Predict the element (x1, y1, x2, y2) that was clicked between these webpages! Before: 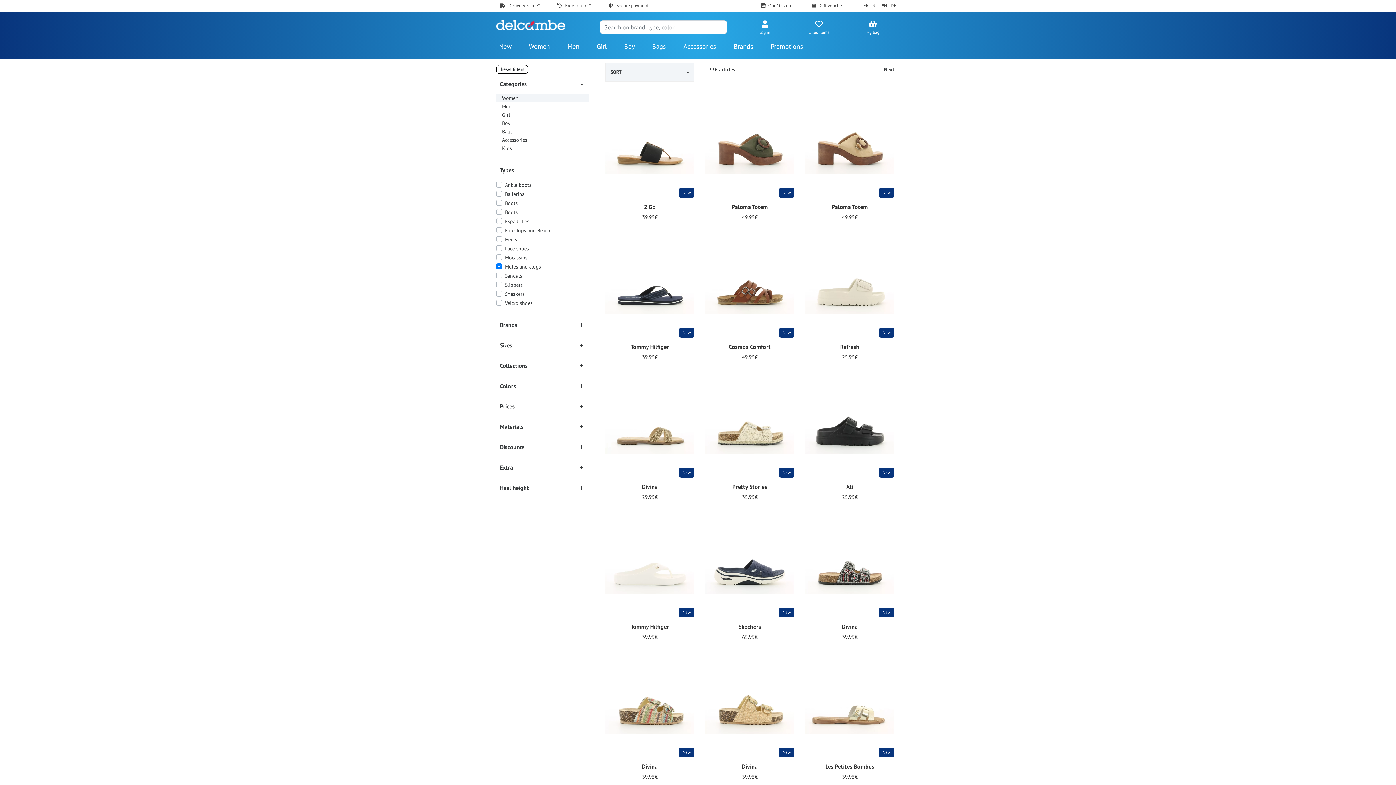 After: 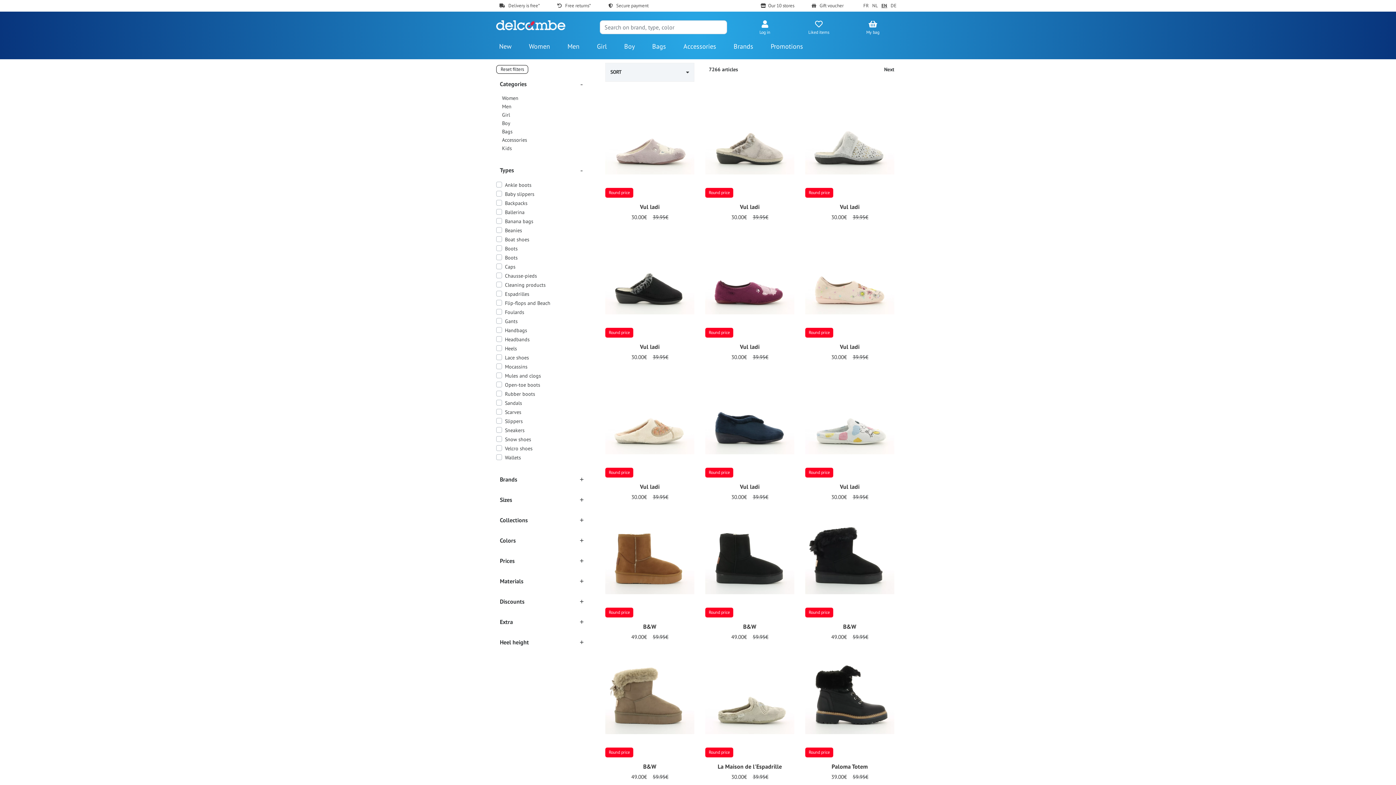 Action: label: Promotions bbox: (768, 38, 806, 59)